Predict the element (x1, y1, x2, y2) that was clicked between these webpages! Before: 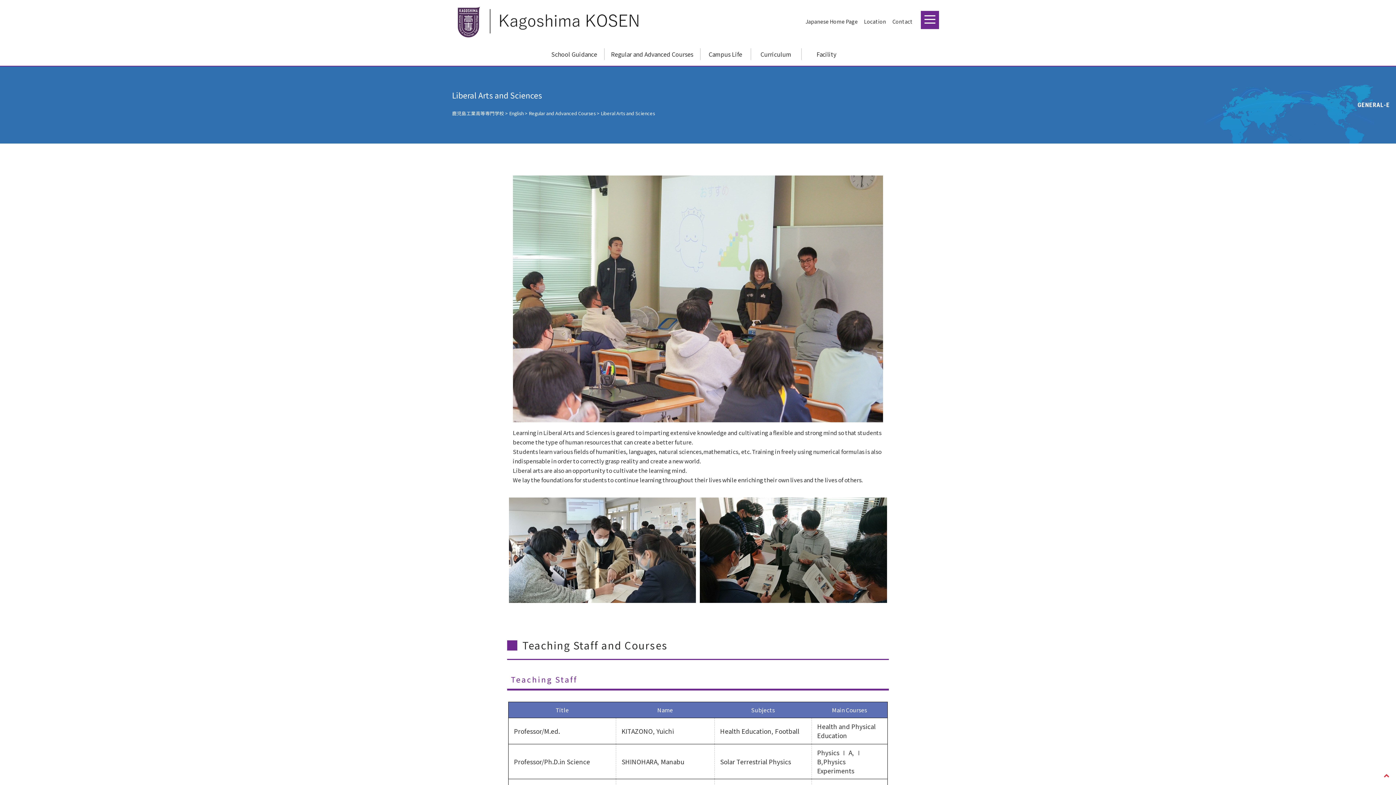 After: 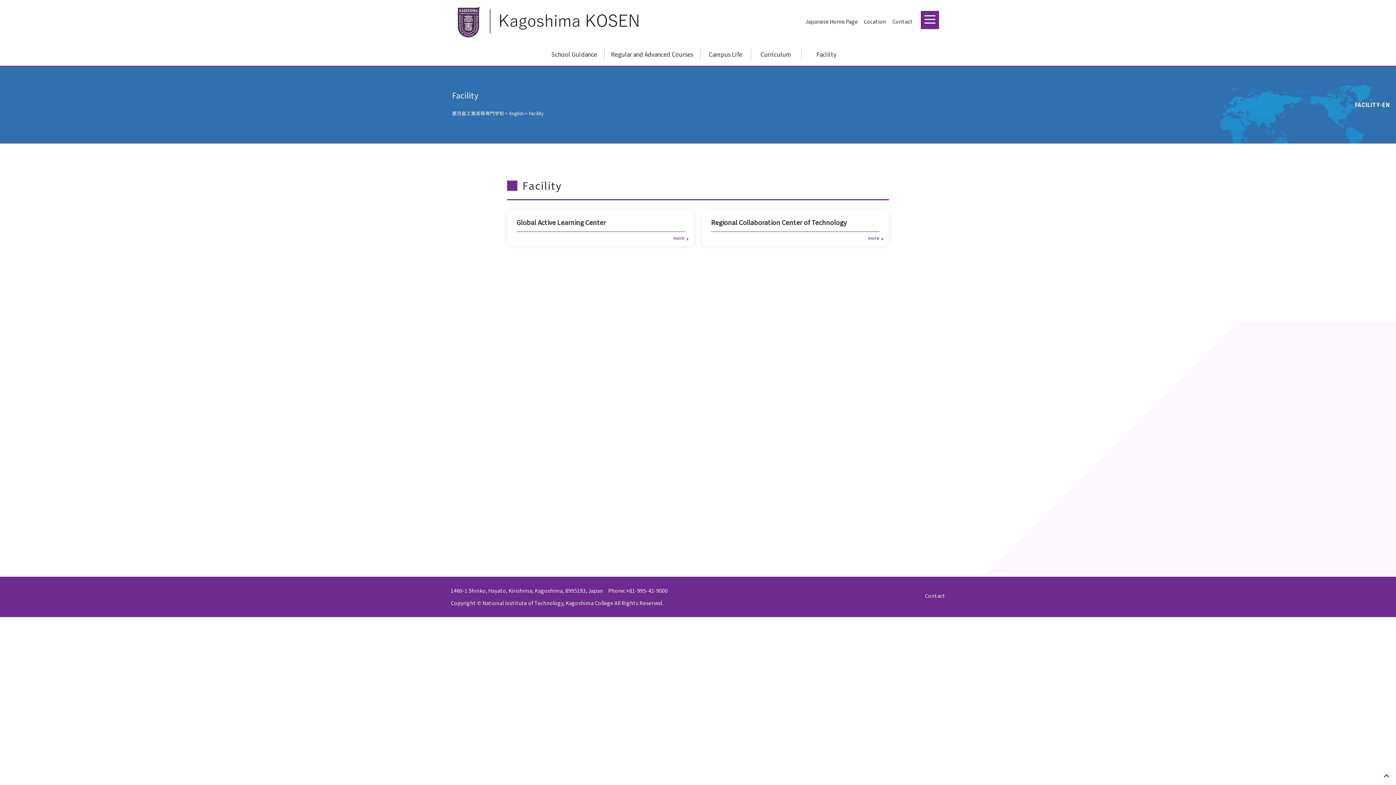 Action: label: Facility bbox: (801, 42, 851, 65)